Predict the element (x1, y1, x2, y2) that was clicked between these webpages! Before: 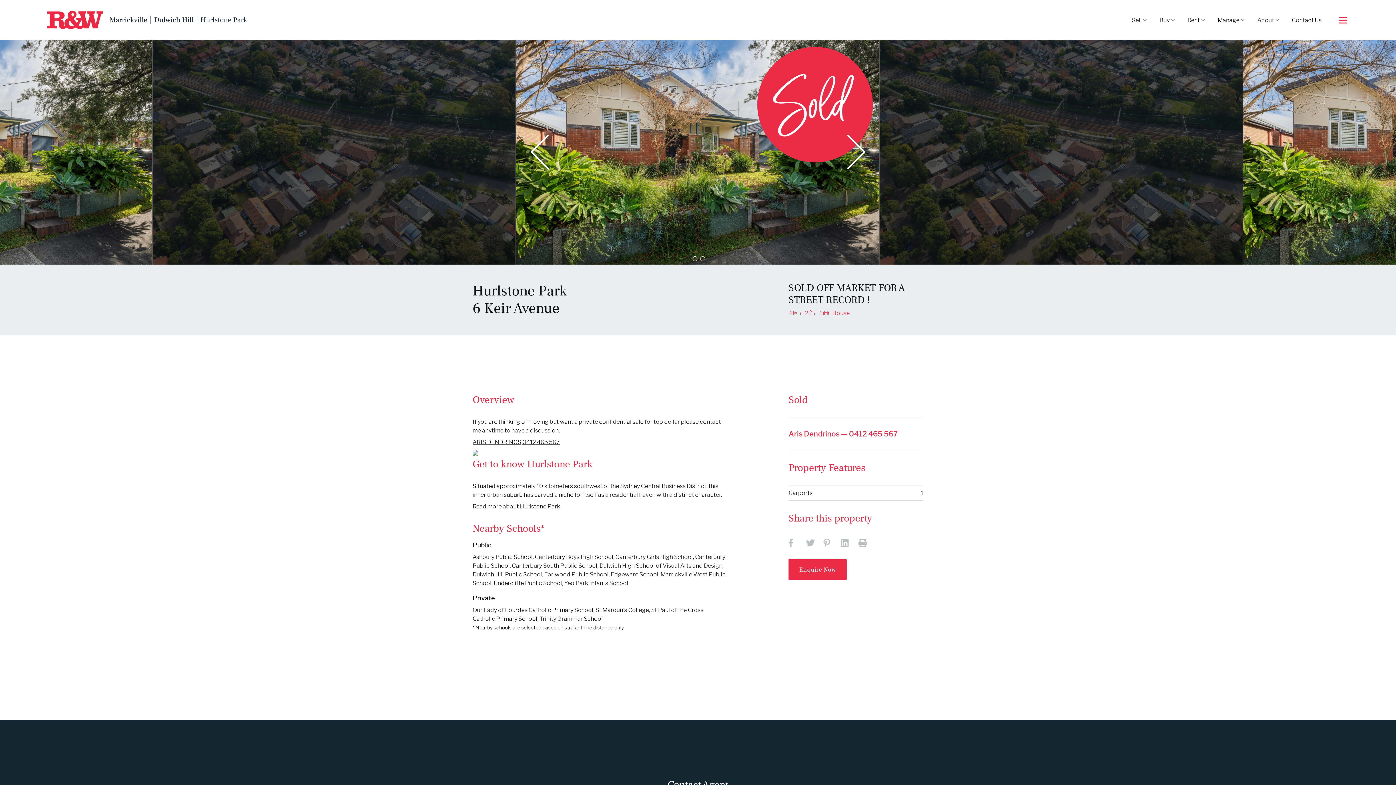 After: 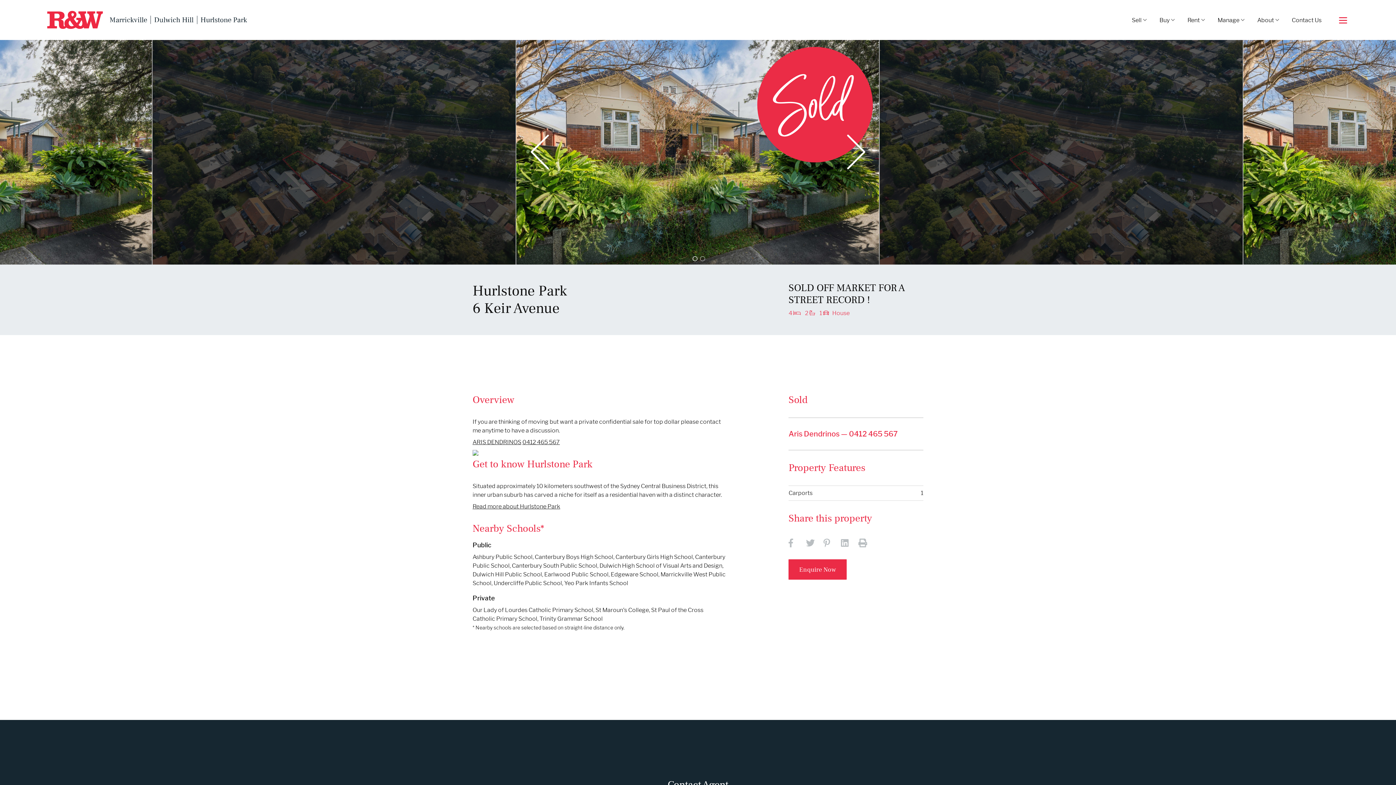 Action: label: 0412 465 567 bbox: (522, 438, 560, 445)